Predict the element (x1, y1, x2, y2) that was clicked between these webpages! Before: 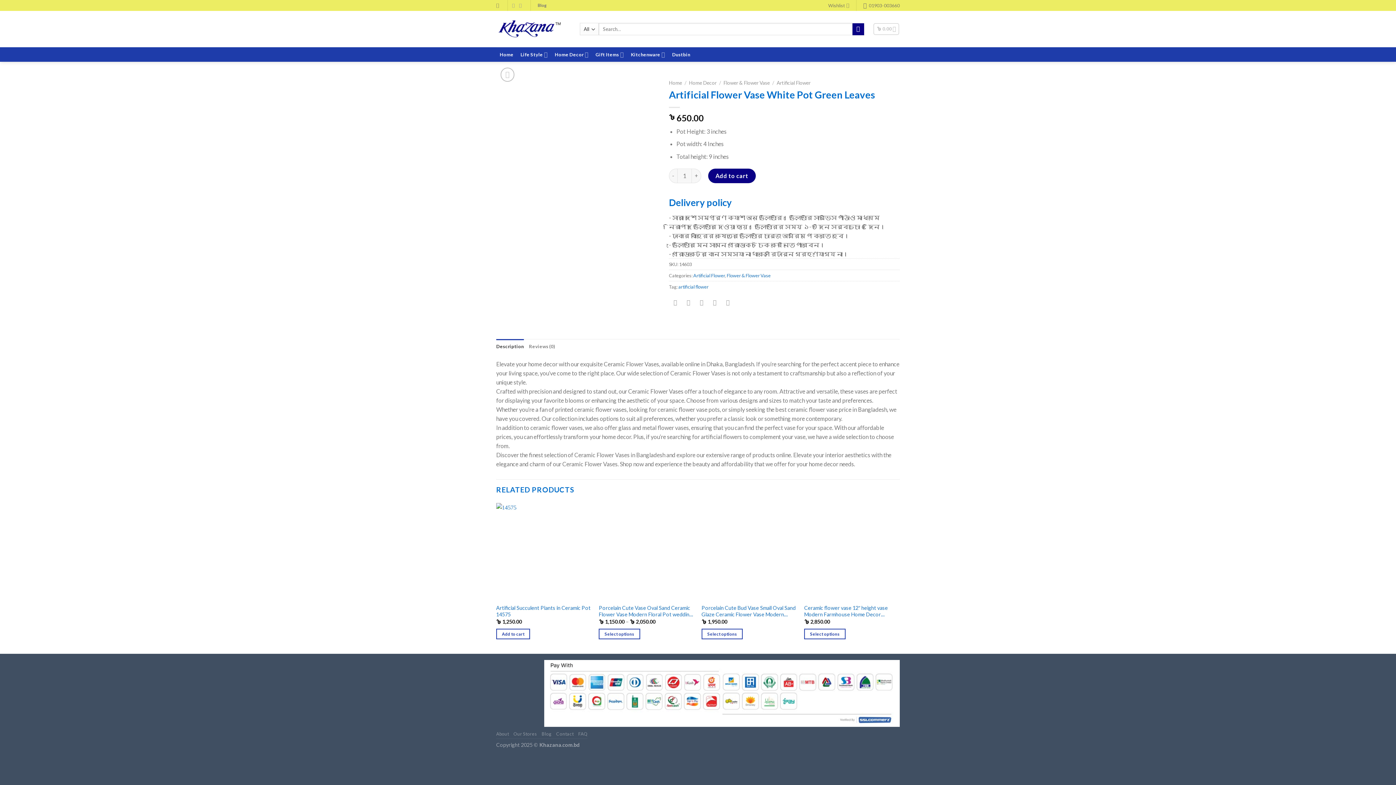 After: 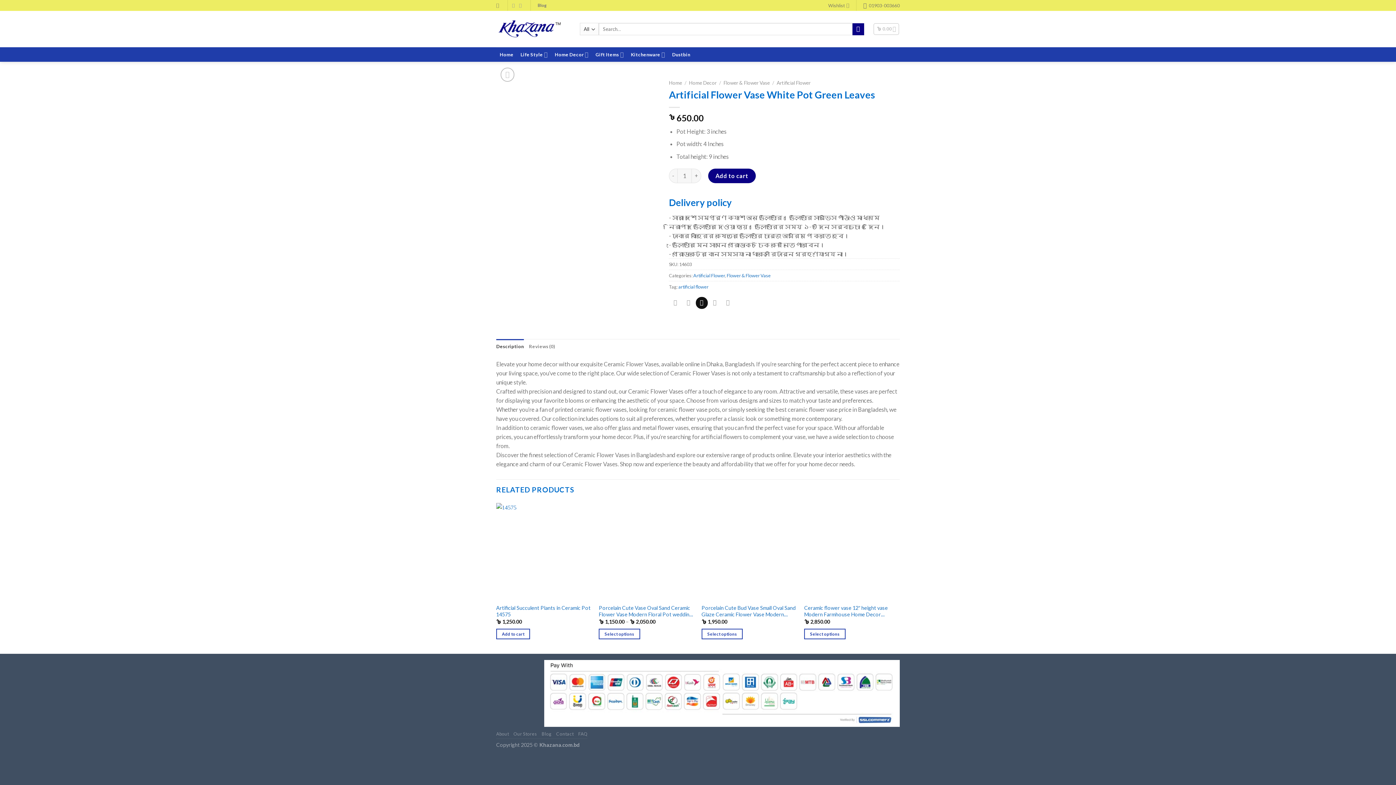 Action: label: Email to a Friend bbox: (695, 297, 707, 309)